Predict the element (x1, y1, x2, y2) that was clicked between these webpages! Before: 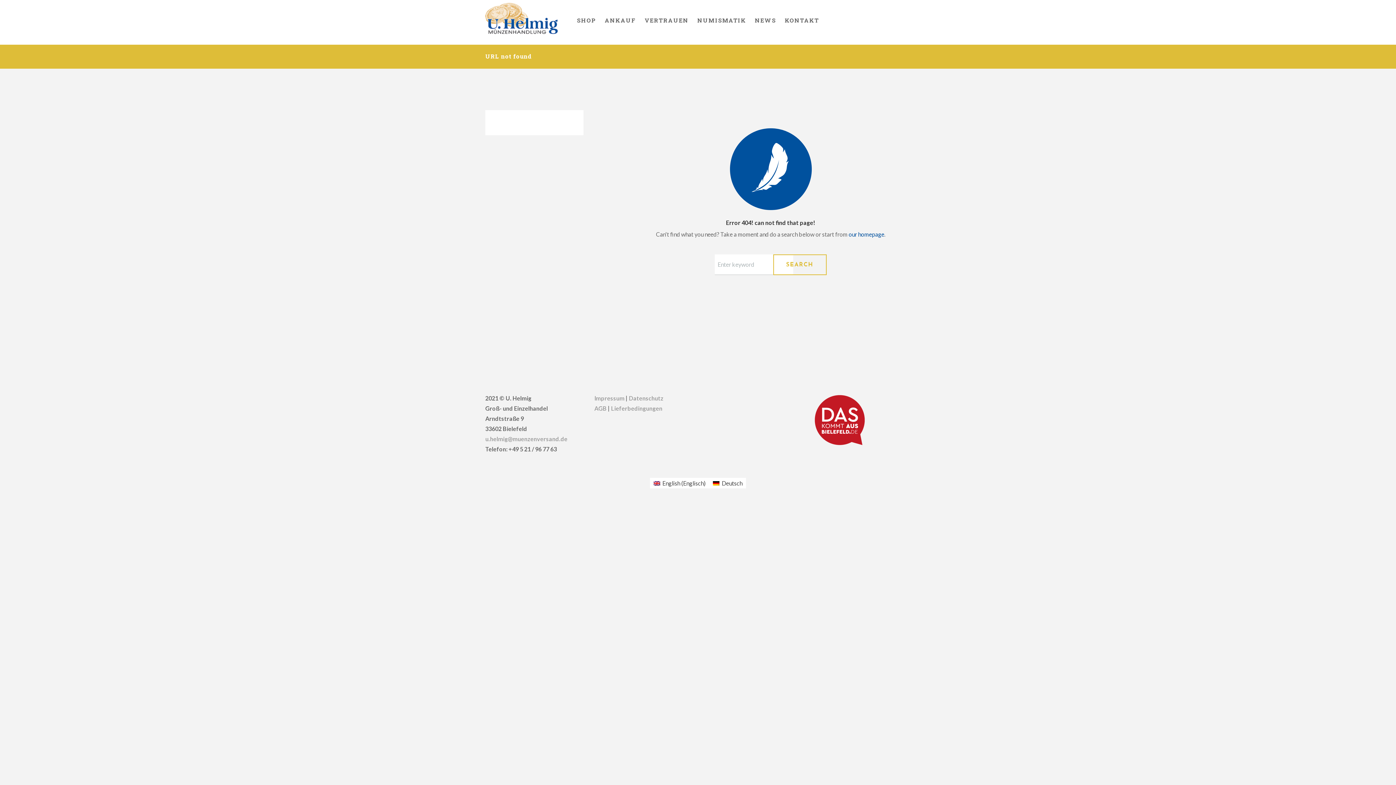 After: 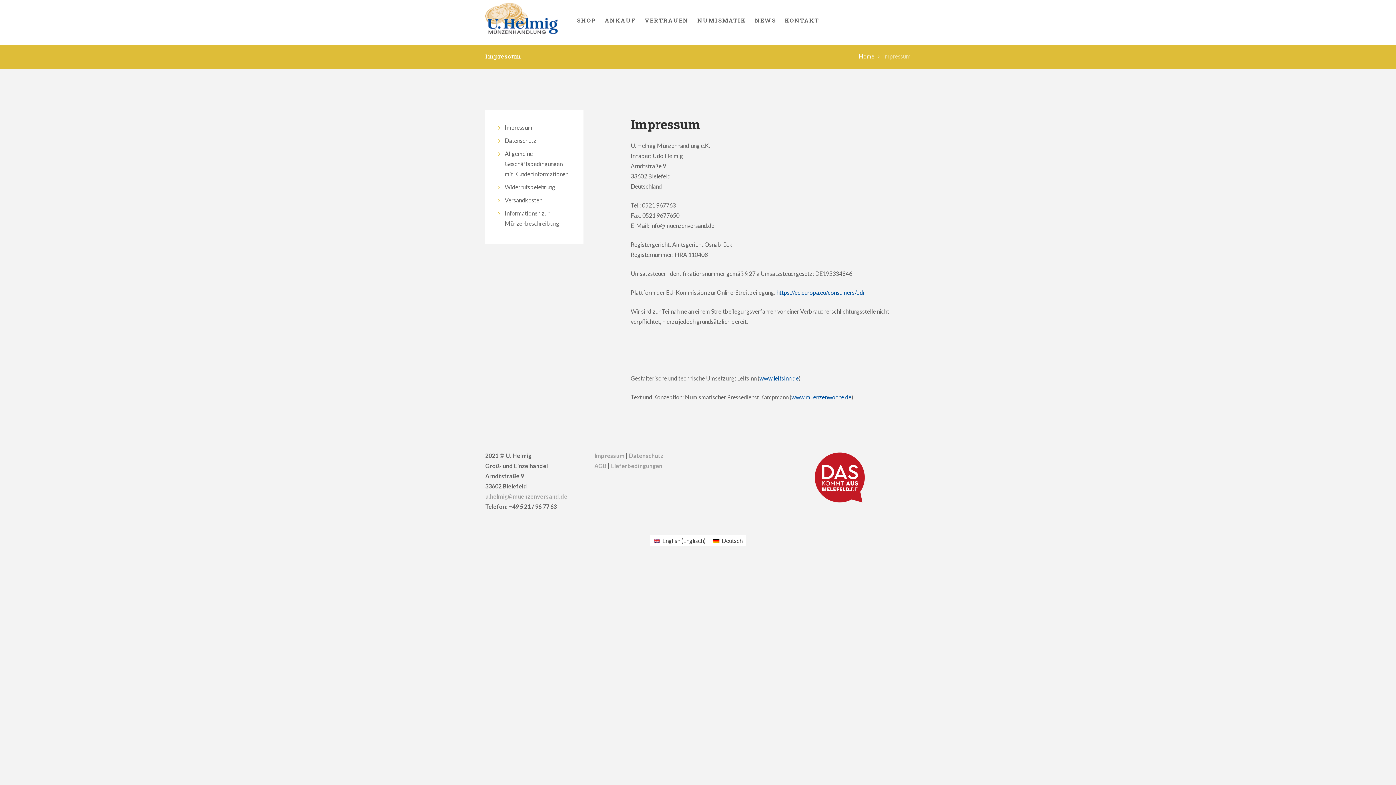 Action: bbox: (594, 394, 624, 401) label: Impressum